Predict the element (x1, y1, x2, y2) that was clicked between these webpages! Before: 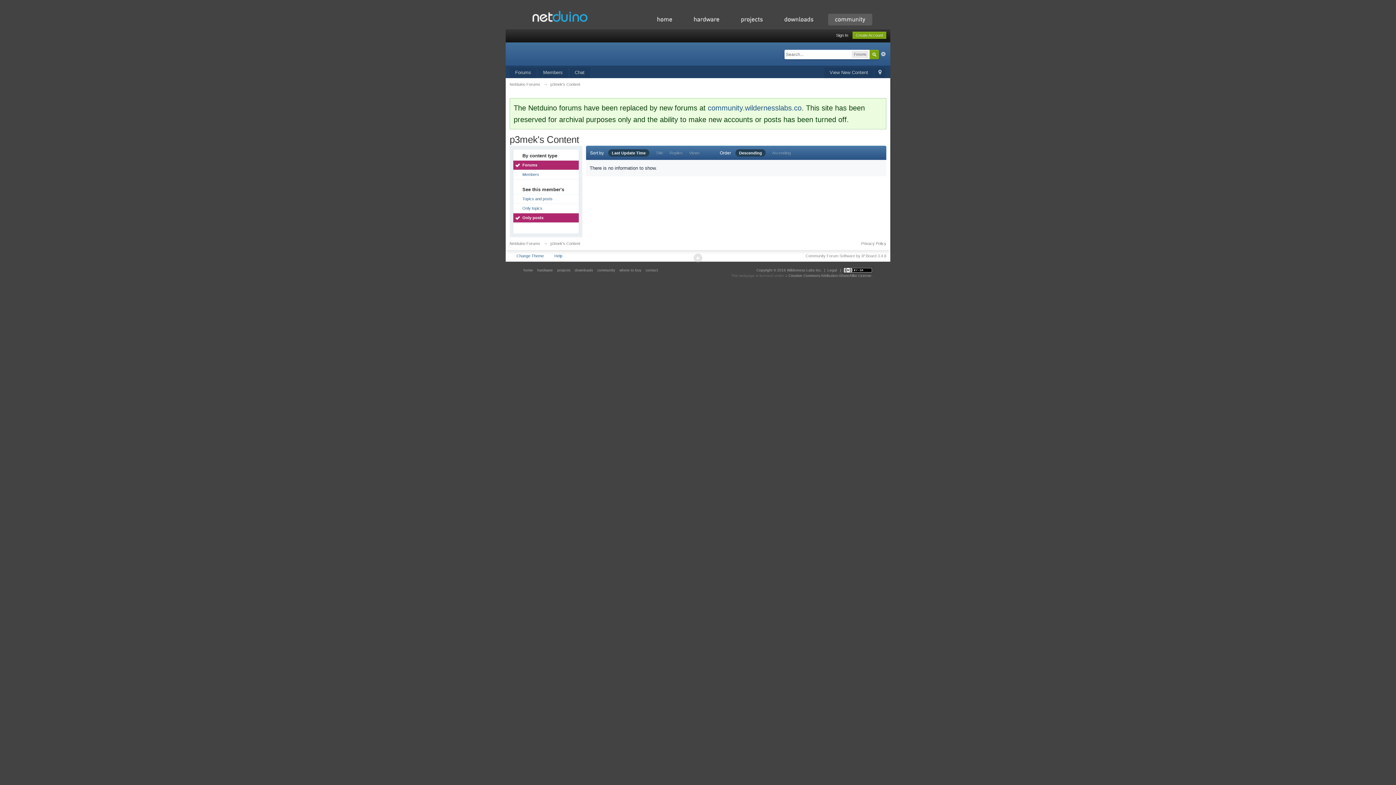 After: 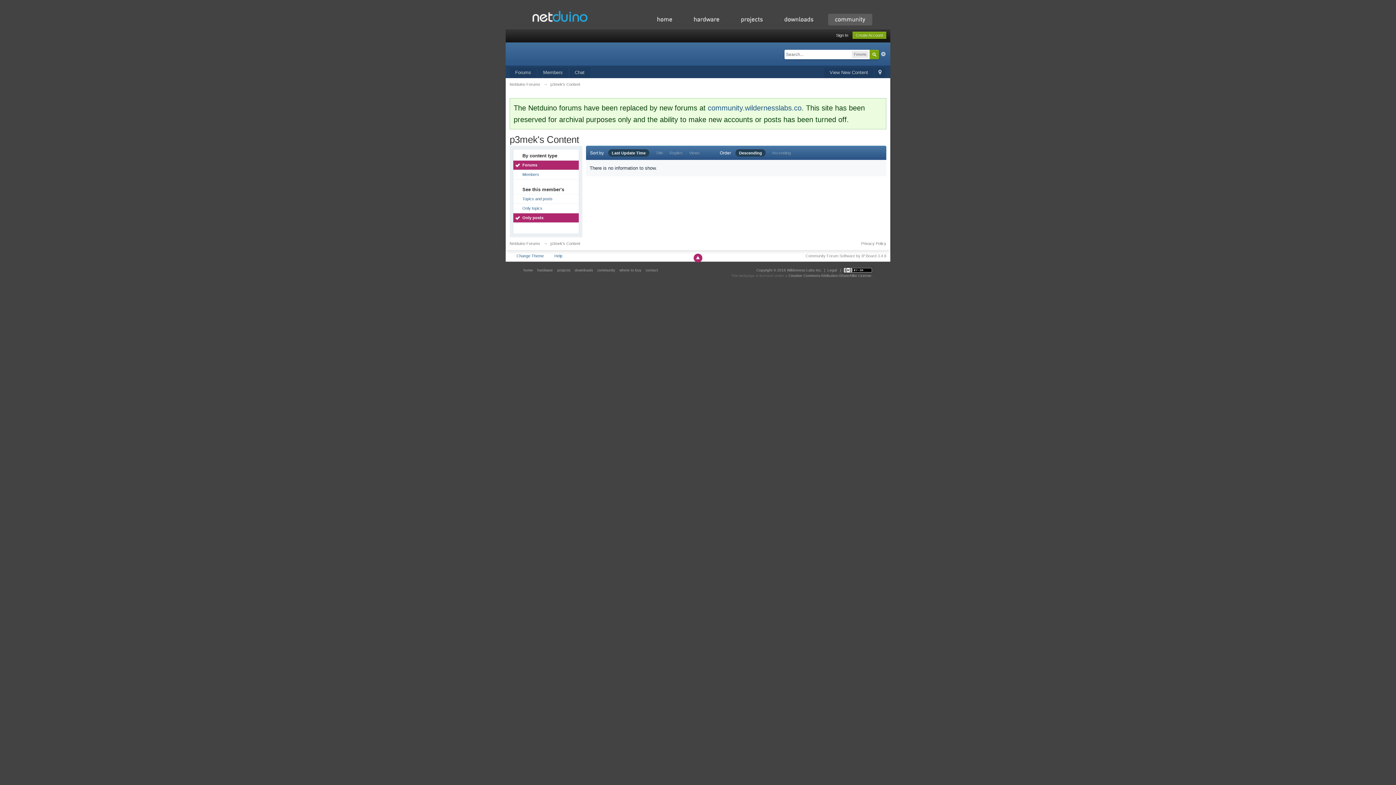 Action: bbox: (693, 253, 702, 262)